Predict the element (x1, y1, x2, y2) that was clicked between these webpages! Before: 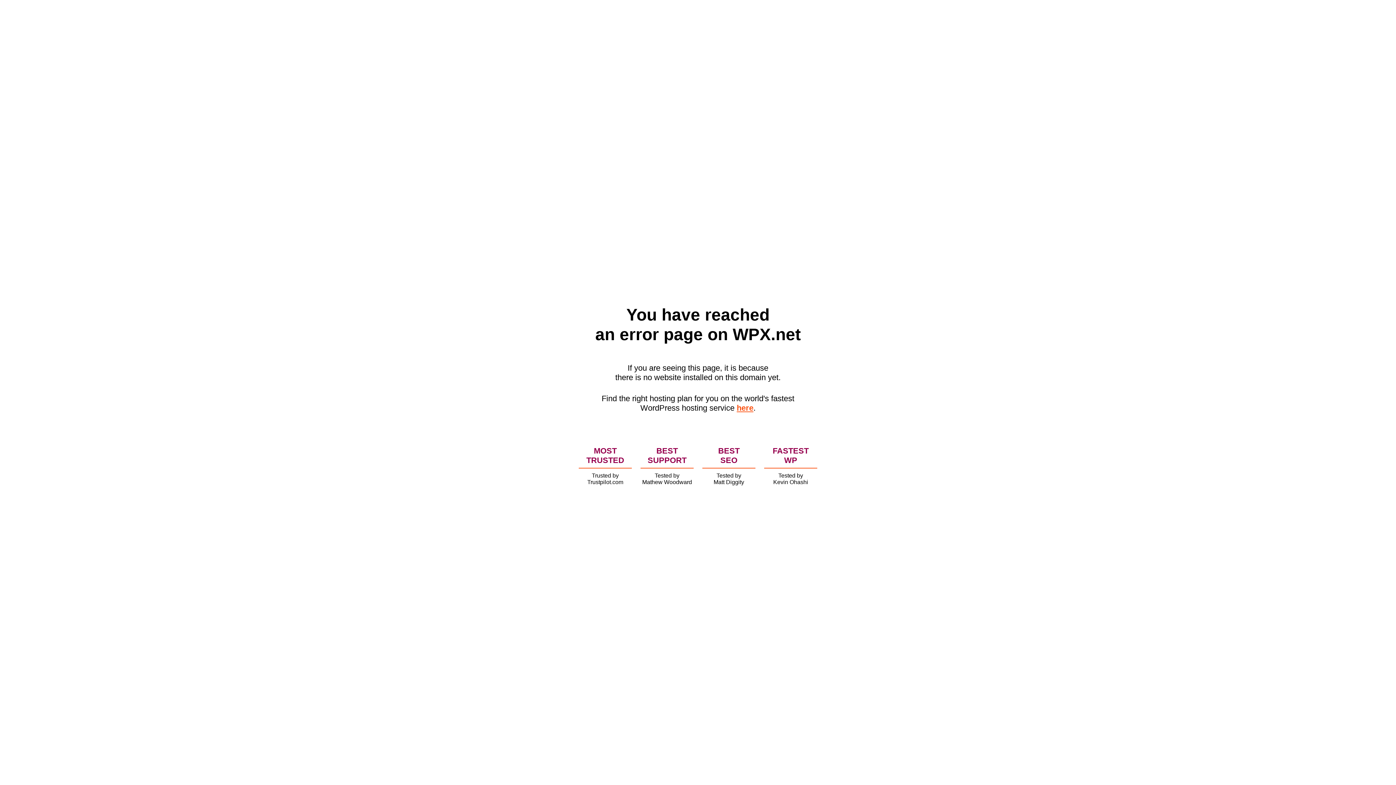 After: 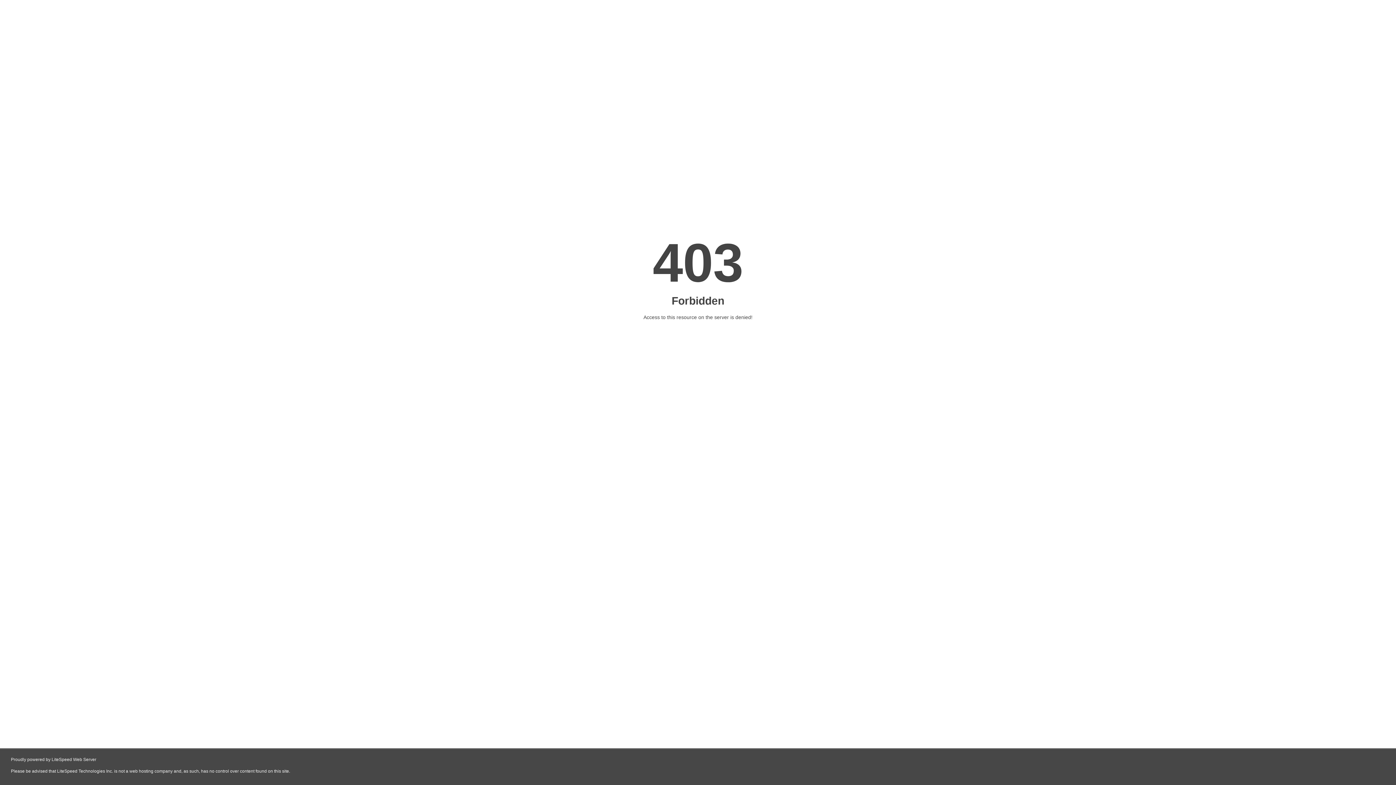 Action: bbox: (736, 403, 753, 412) label: here